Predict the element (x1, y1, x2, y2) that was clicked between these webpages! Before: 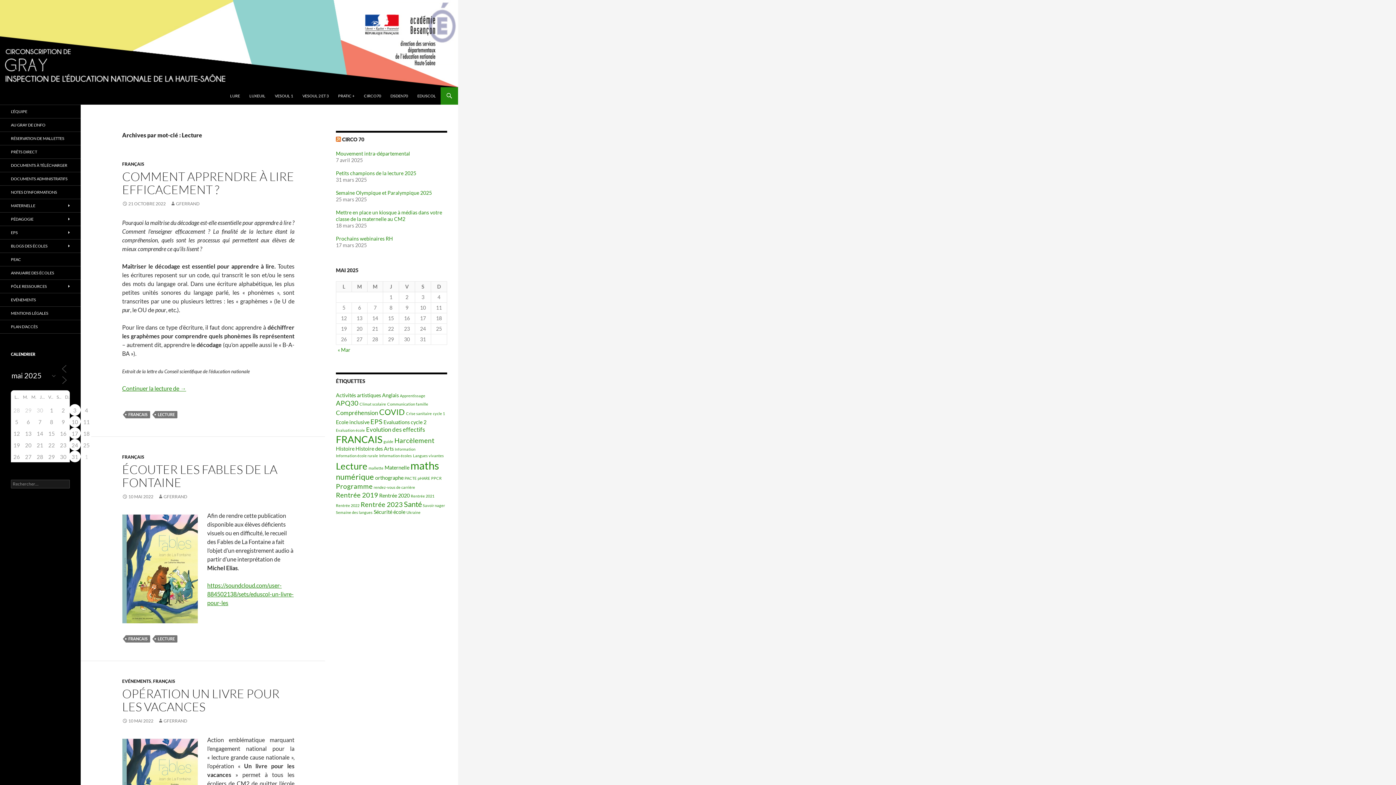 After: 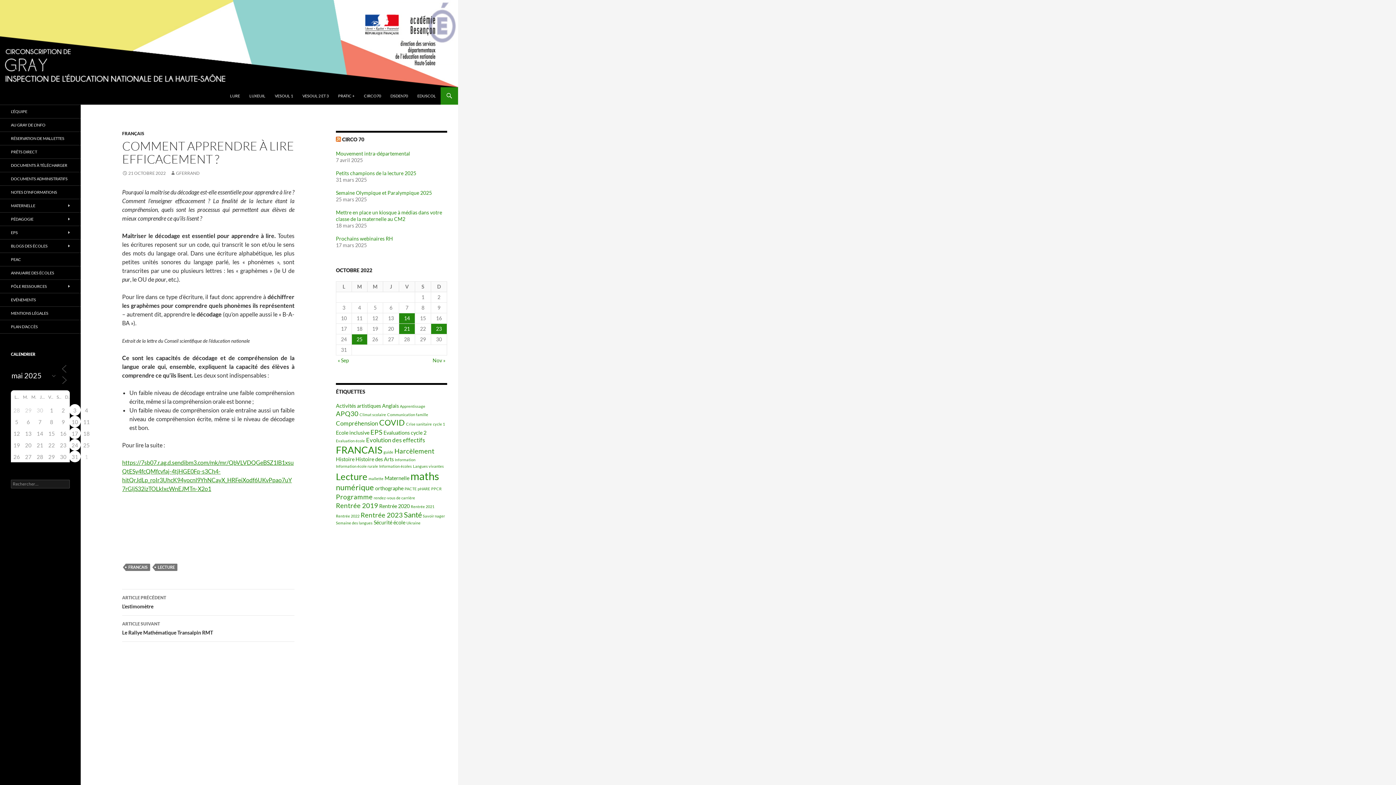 Action: label: COMMENT APPRENDRE À LIRE EFFICACEMENT ? bbox: (122, 169, 294, 197)